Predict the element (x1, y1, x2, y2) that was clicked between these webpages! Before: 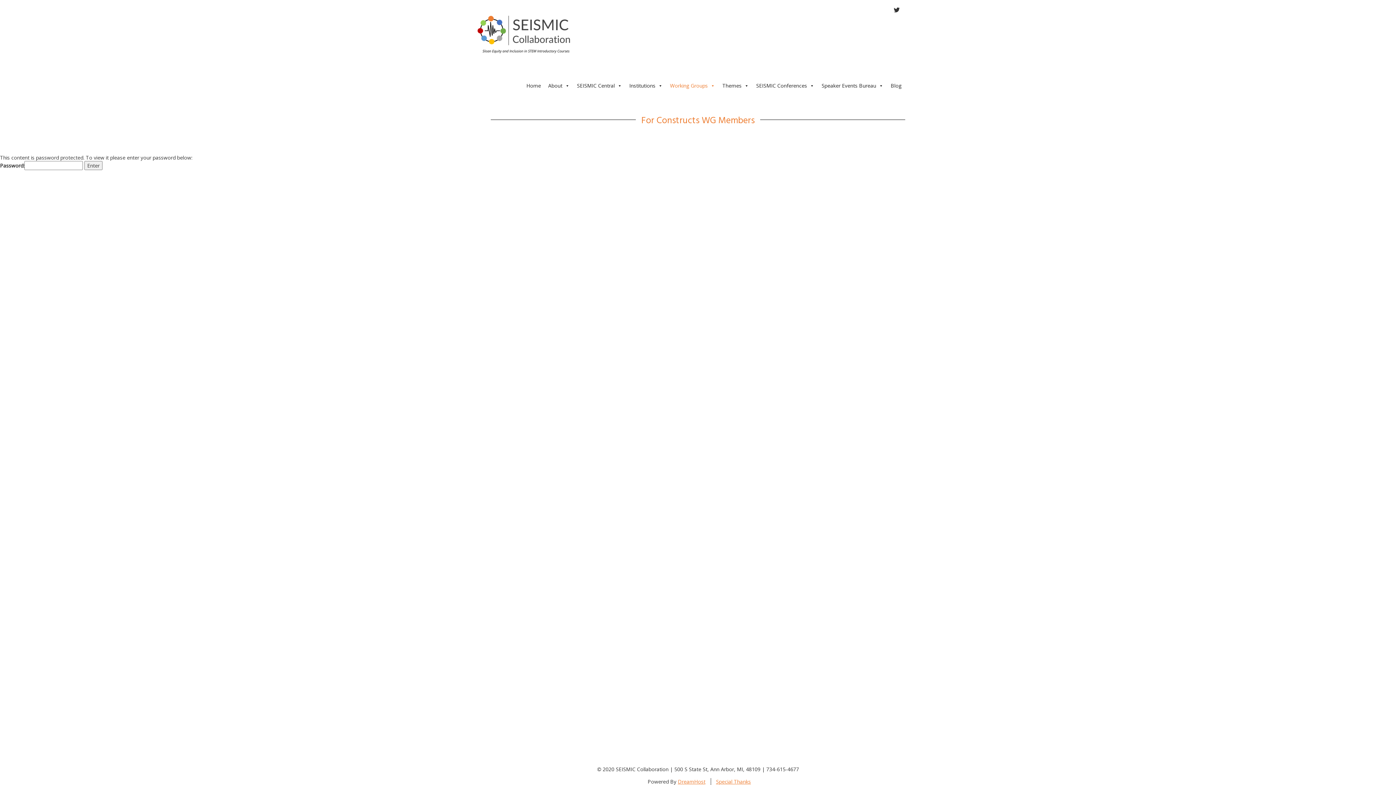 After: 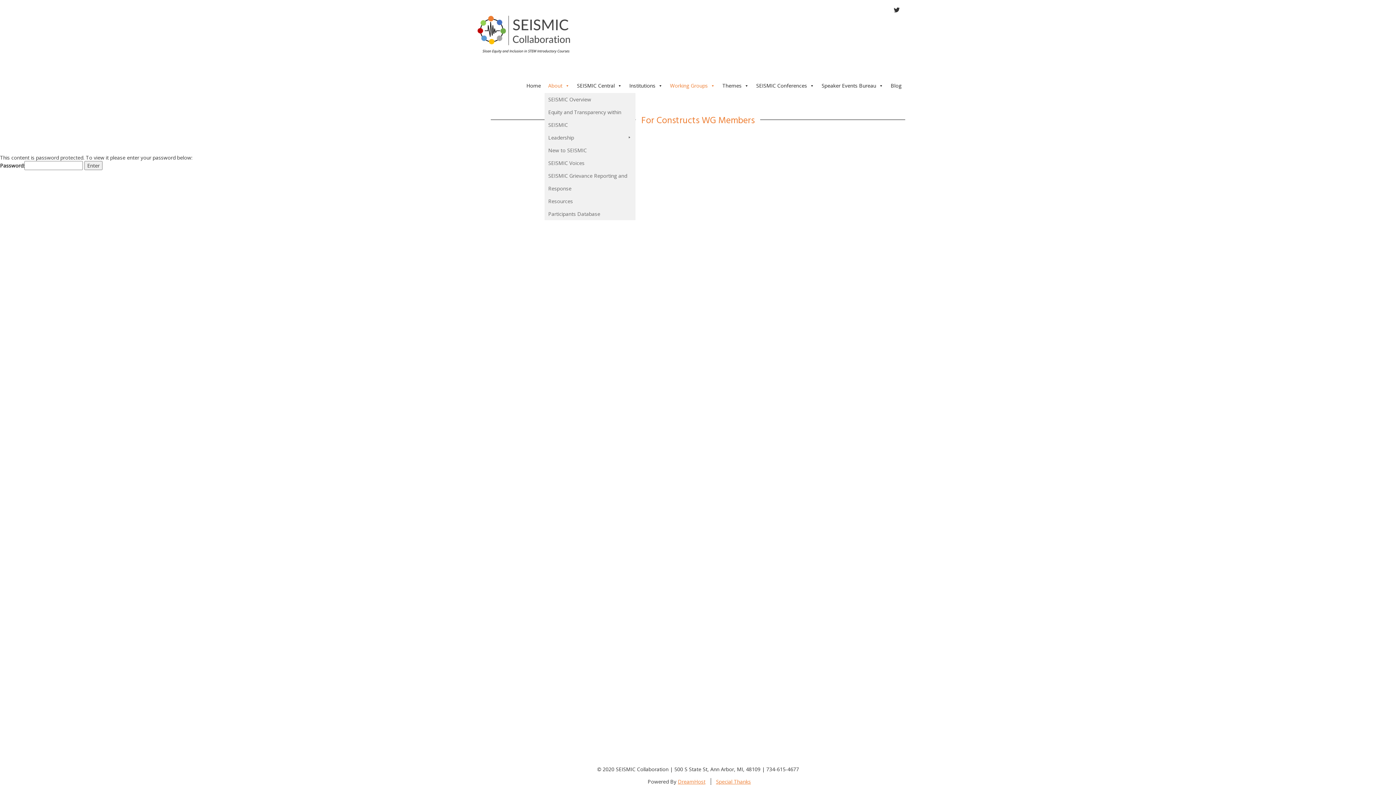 Action: bbox: (544, 78, 573, 92) label: About